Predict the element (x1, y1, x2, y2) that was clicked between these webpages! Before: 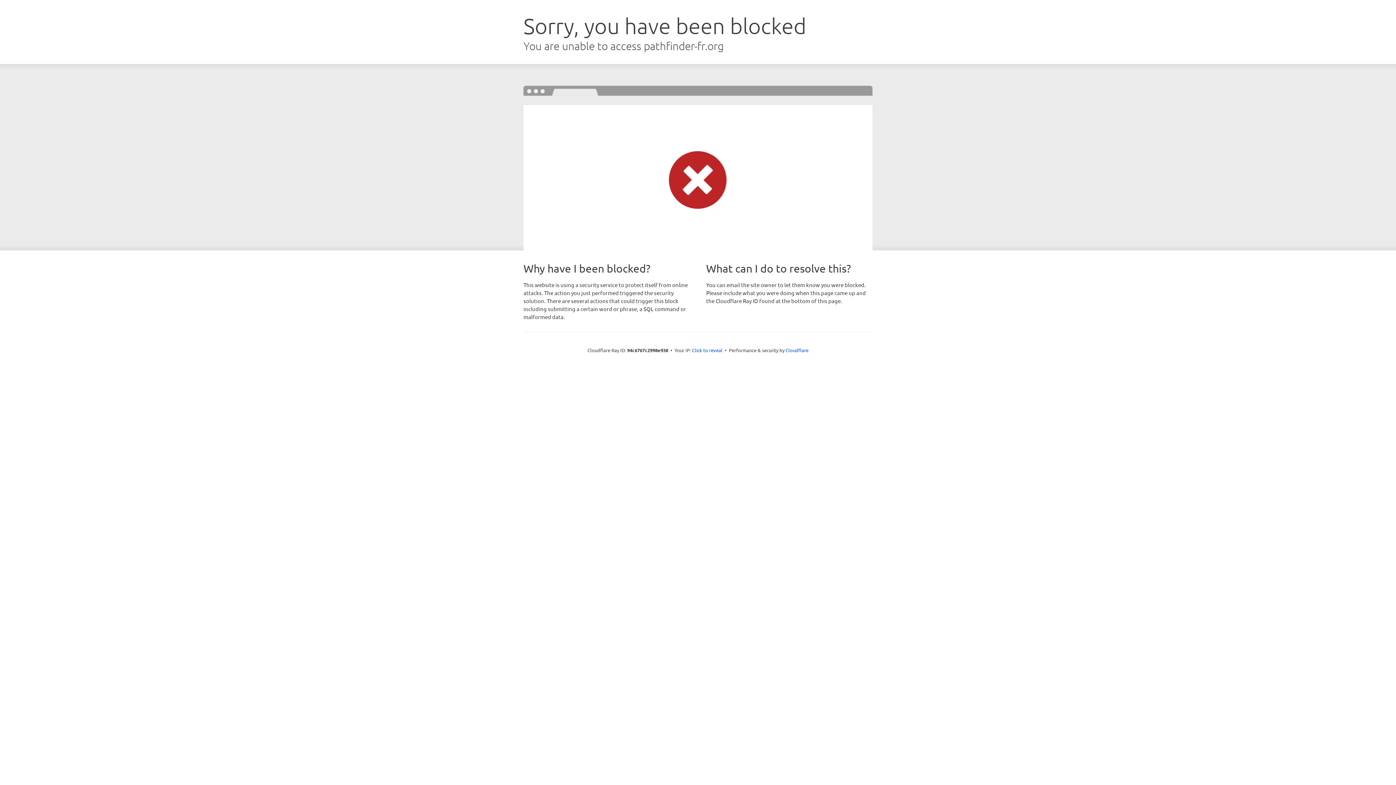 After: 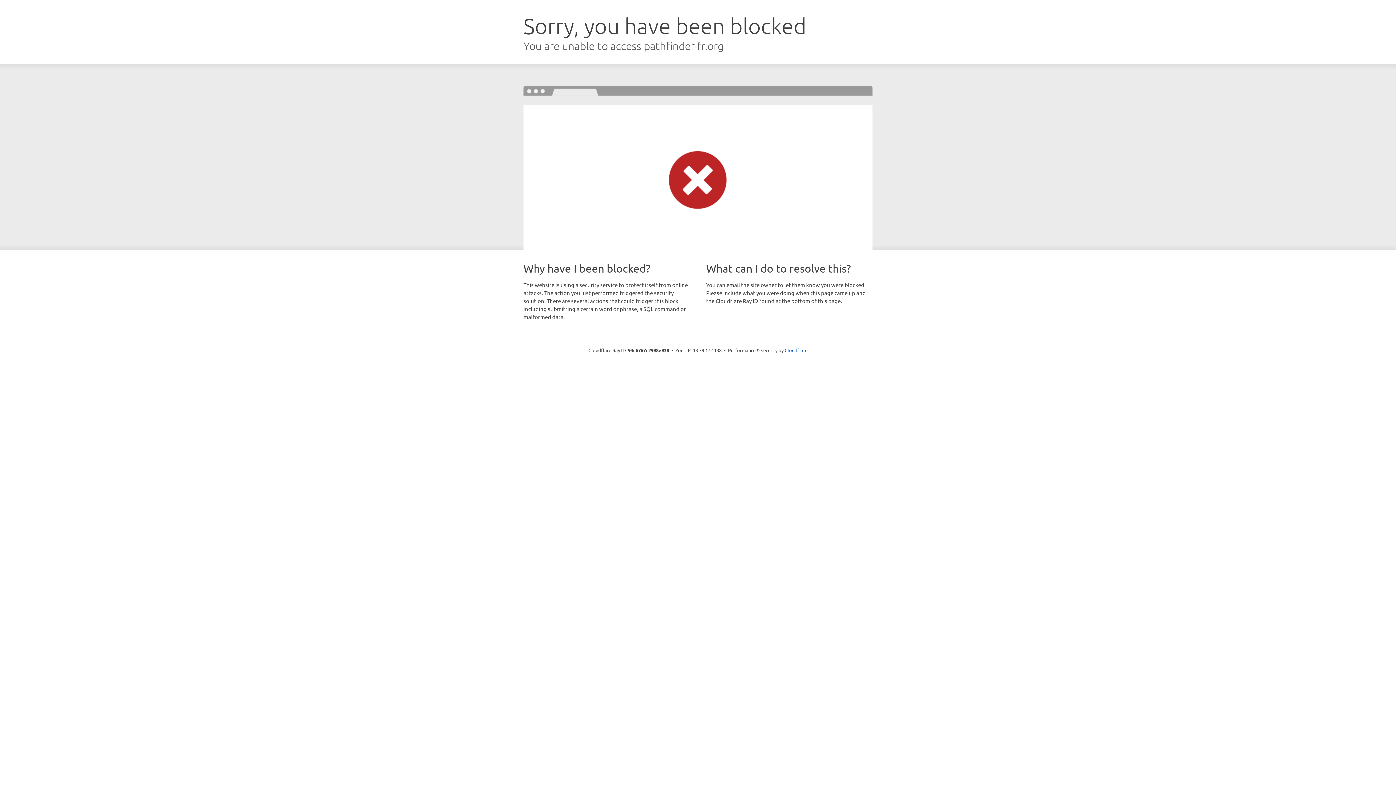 Action: bbox: (692, 346, 722, 353) label: Click to reveal